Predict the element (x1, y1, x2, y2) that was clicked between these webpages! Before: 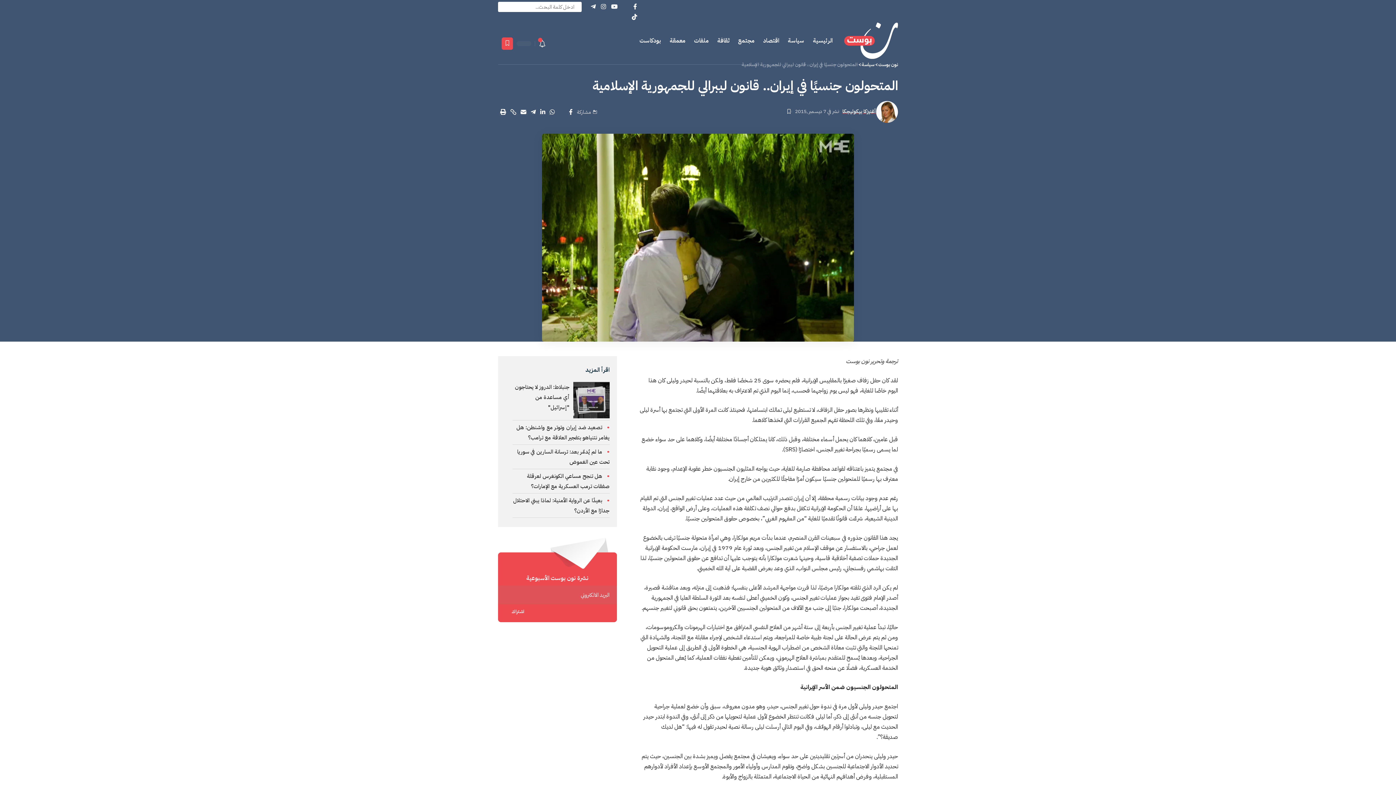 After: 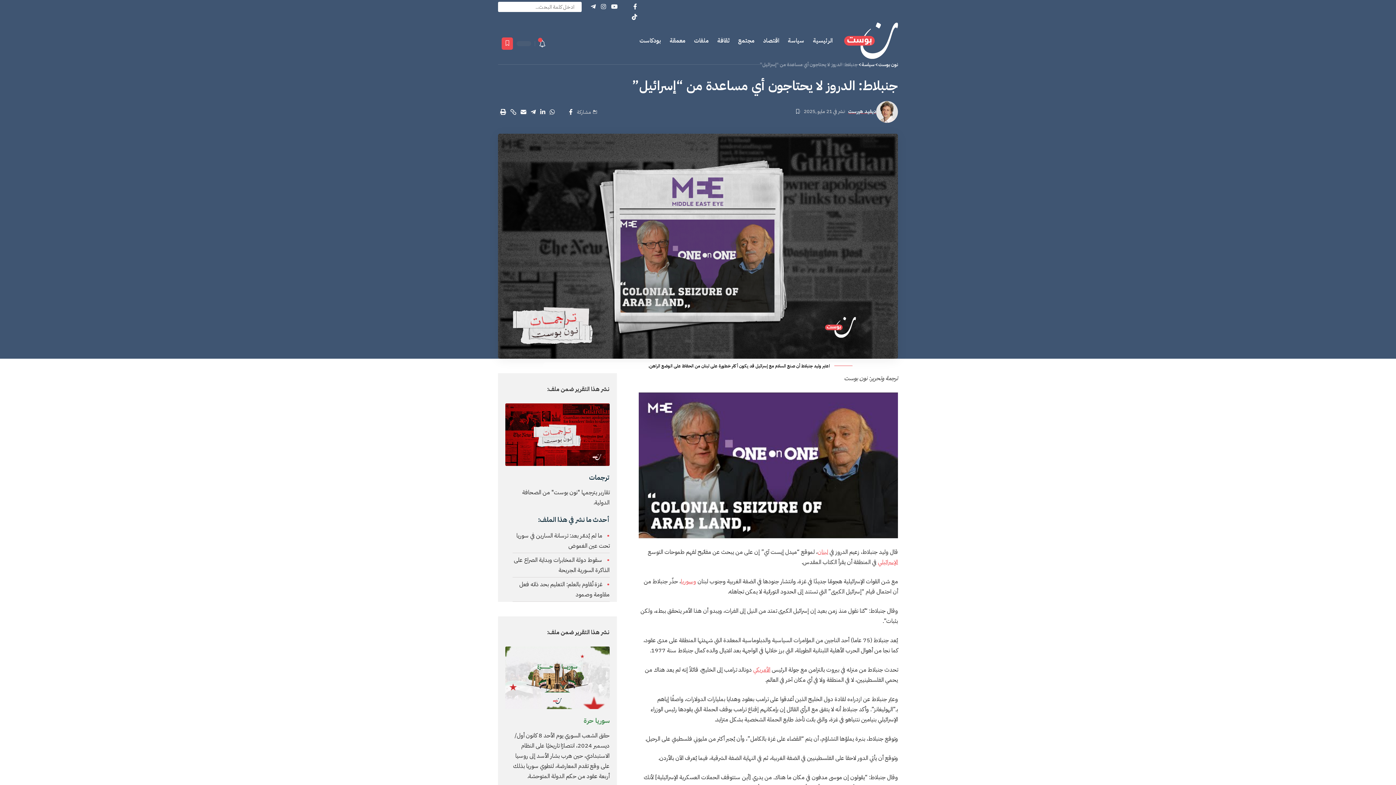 Action: label: جنبلاط: الدروز لا يحتاجون أي مساعدة من "إسرائيل" bbox: (512, 382, 569, 416)